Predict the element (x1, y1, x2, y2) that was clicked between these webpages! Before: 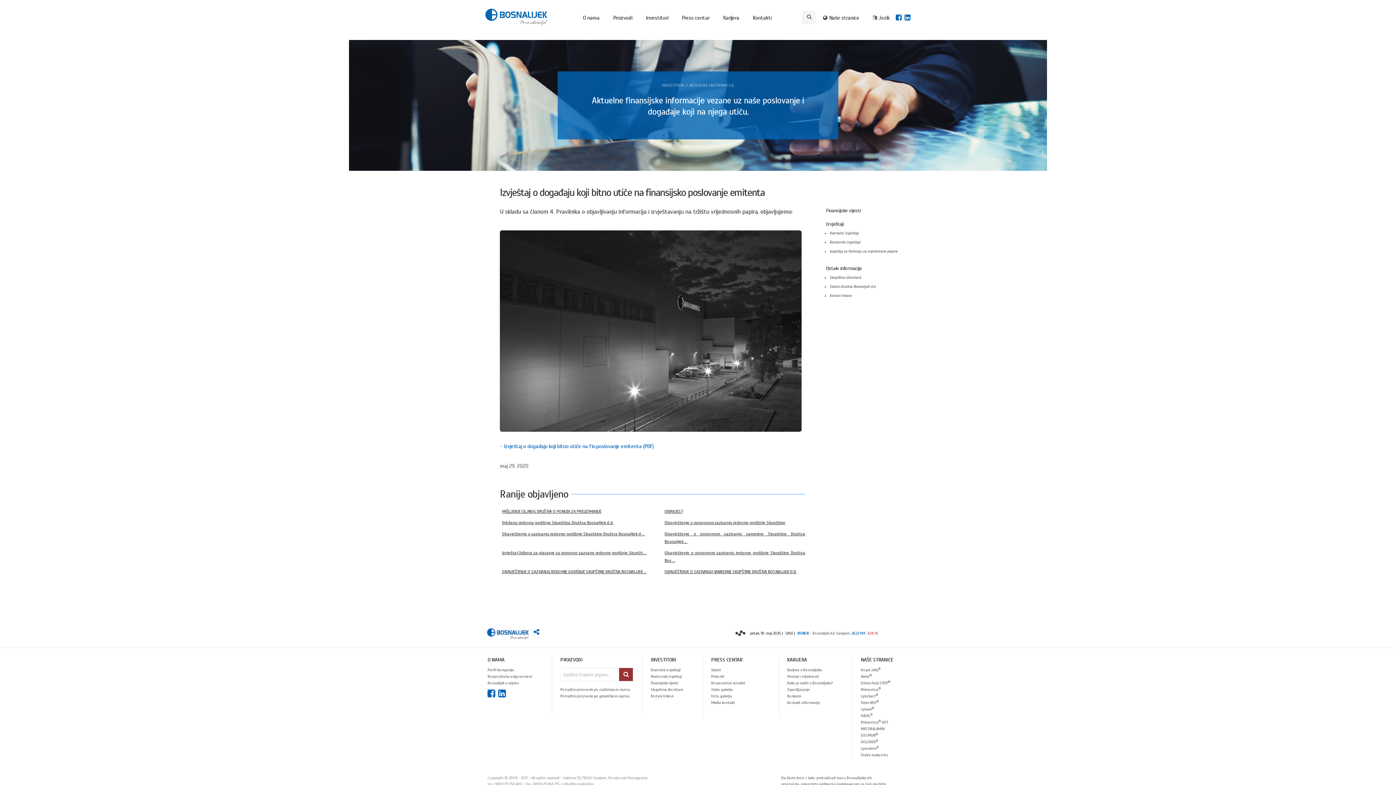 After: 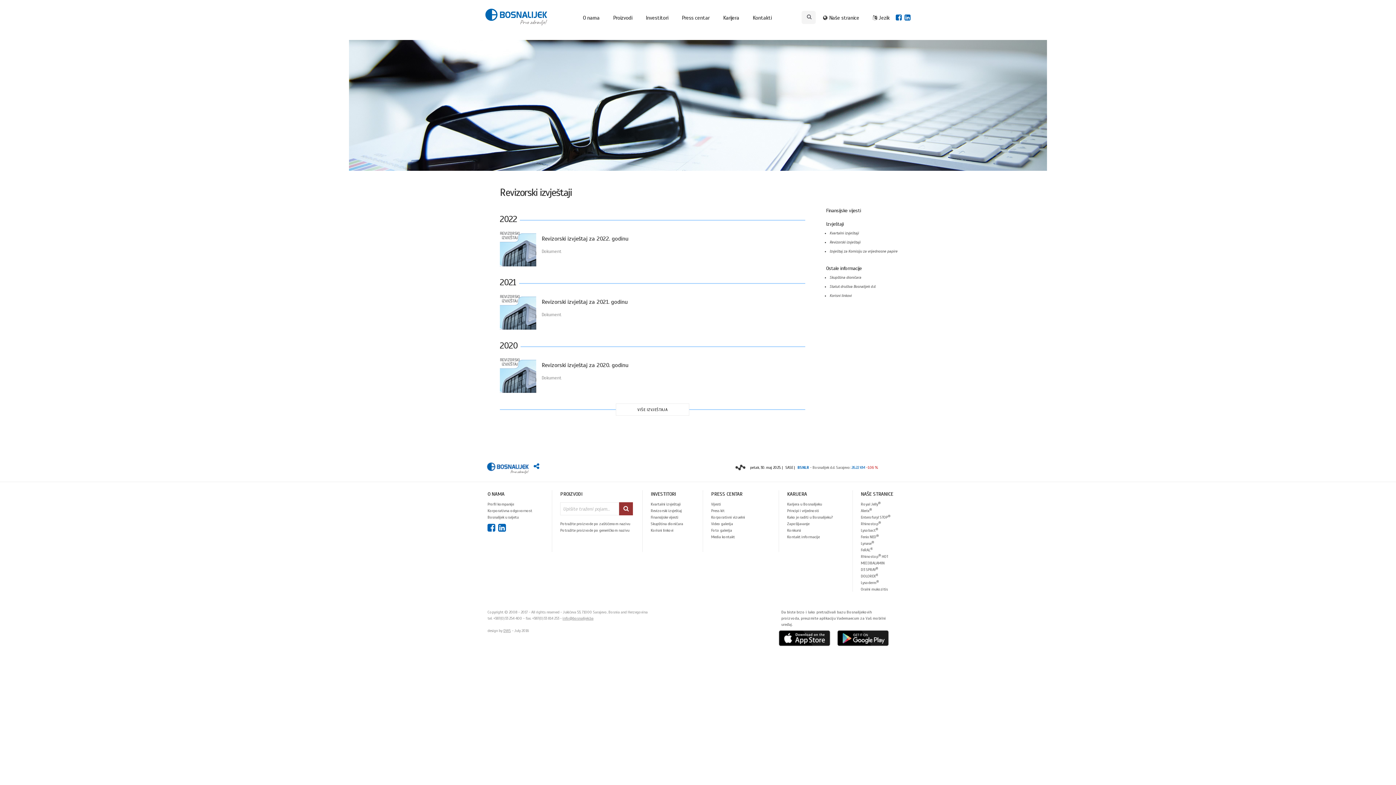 Action: bbox: (829, 240, 860, 244) label: Revizorski izvještaji